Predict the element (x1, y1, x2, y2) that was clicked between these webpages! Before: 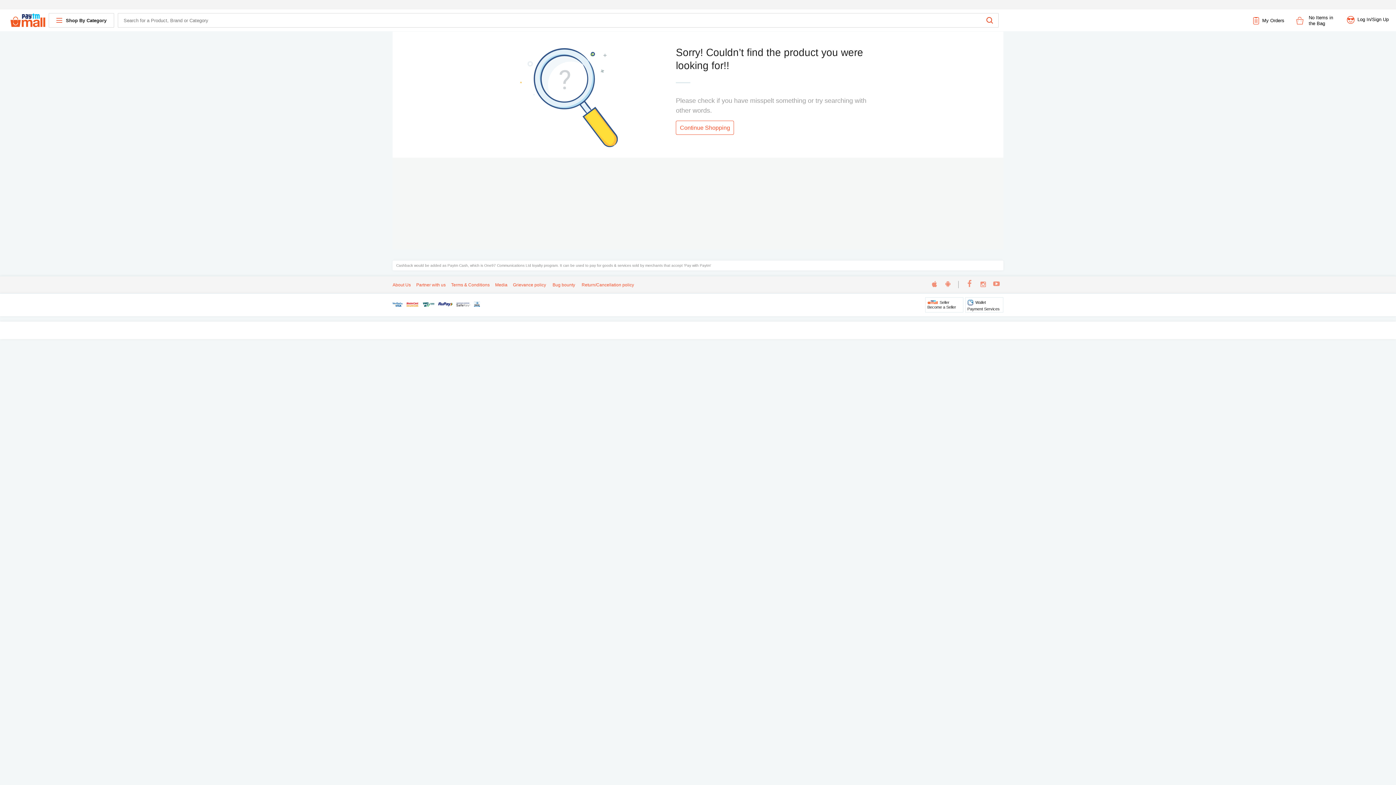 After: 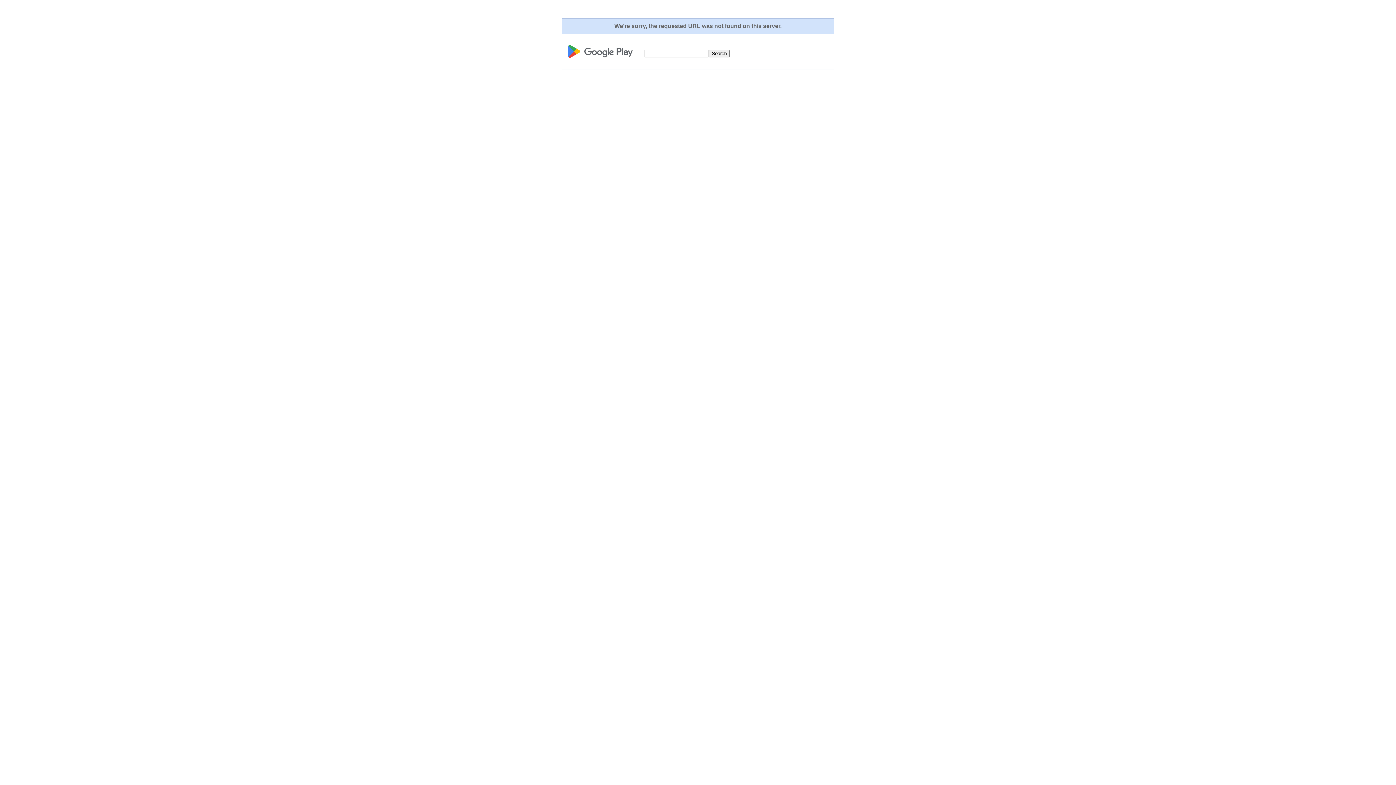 Action: bbox: (941, 279, 954, 290)